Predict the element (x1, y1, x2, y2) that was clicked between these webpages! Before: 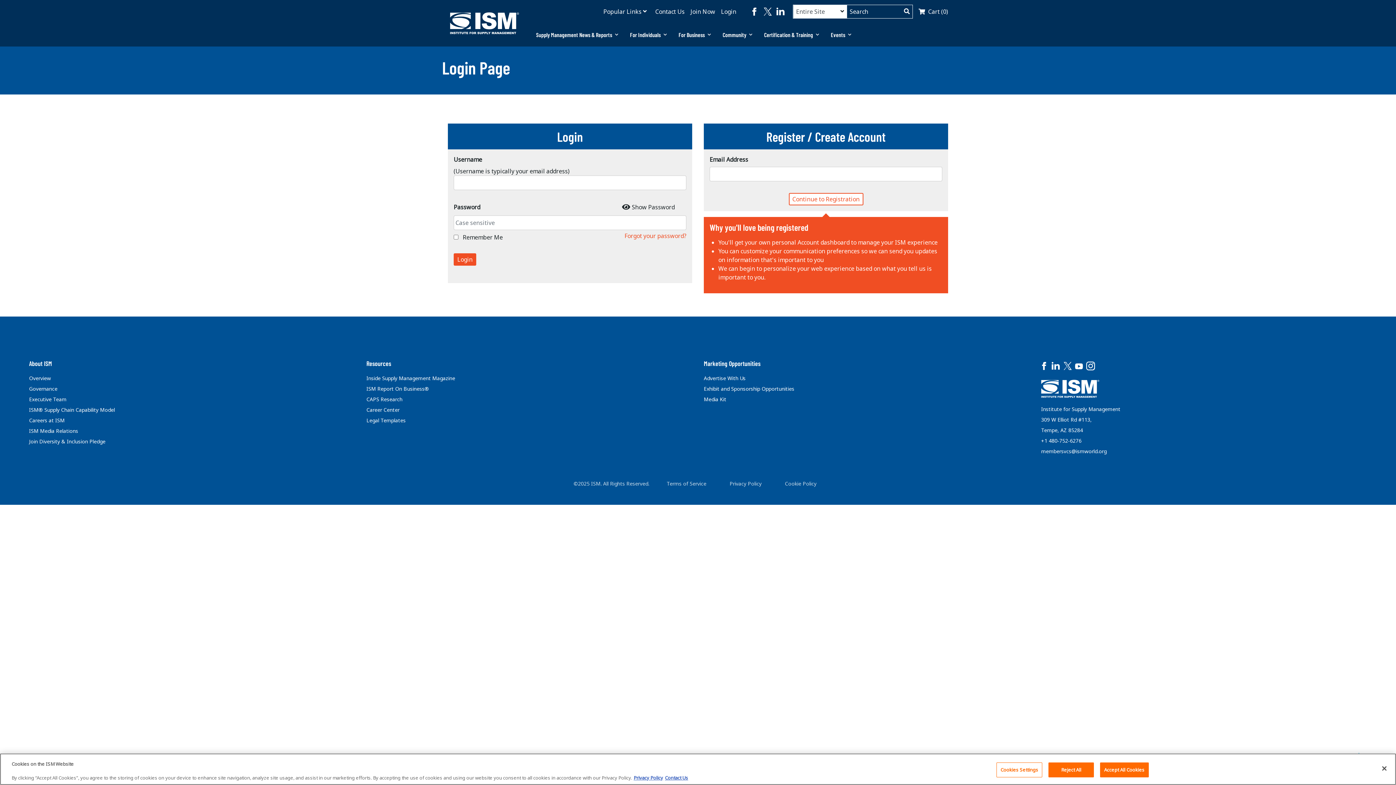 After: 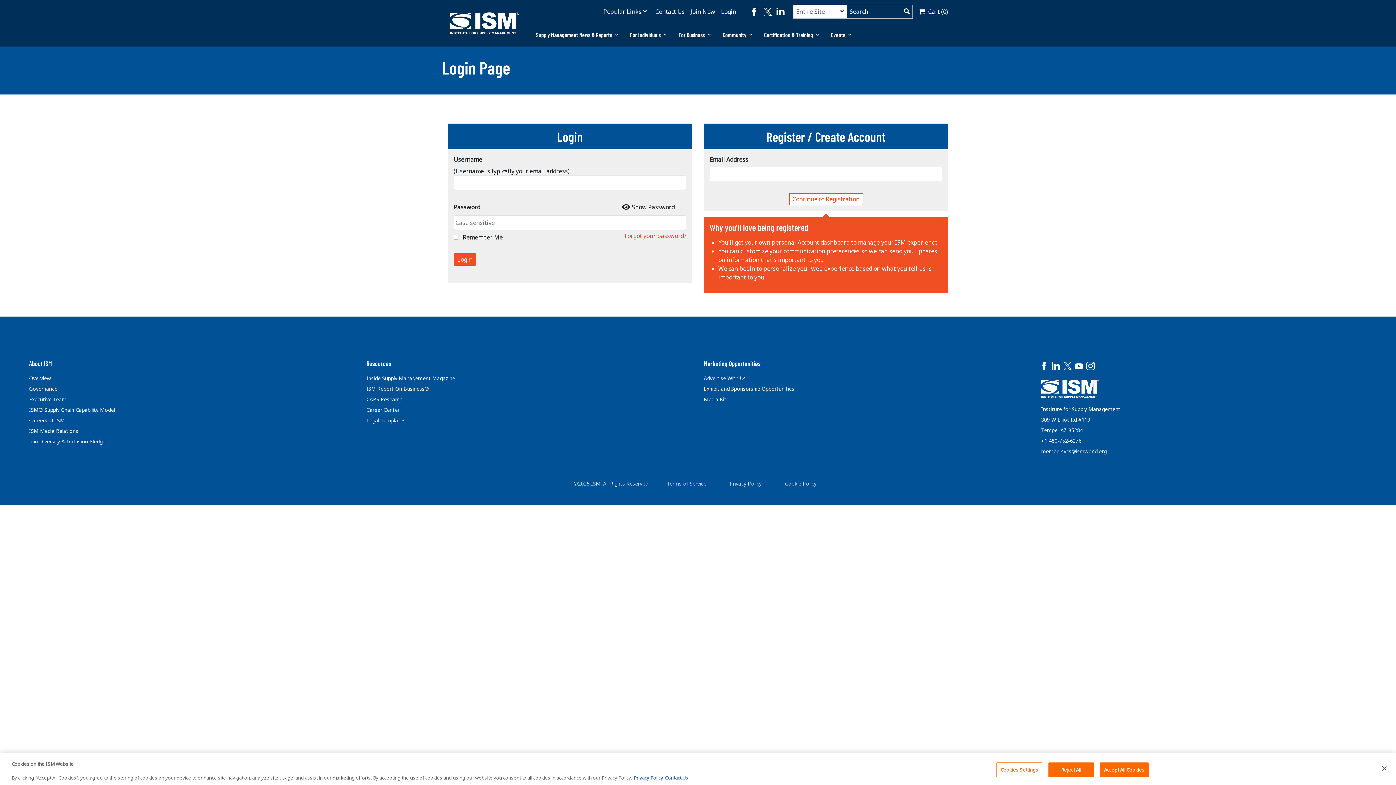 Action: bbox: (748, 5, 761, 17)